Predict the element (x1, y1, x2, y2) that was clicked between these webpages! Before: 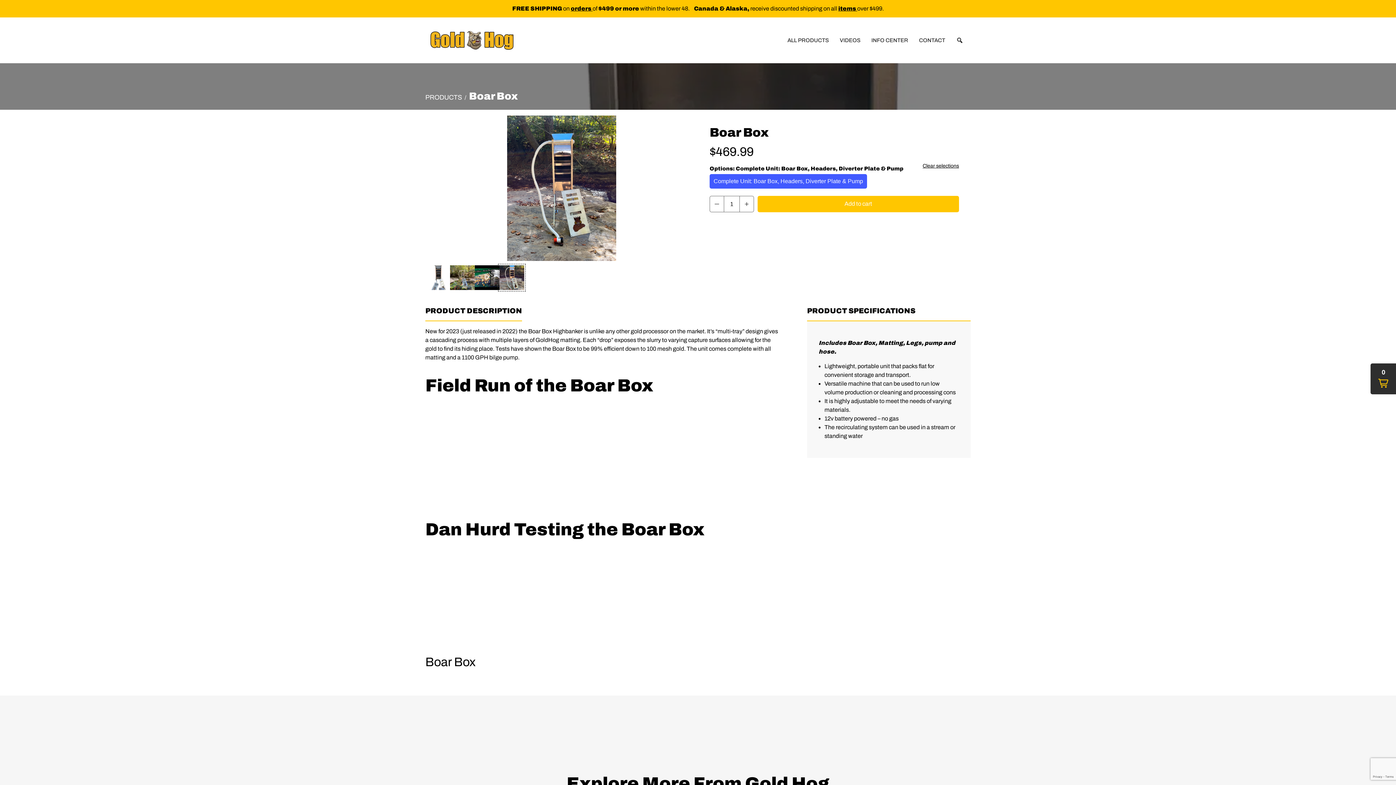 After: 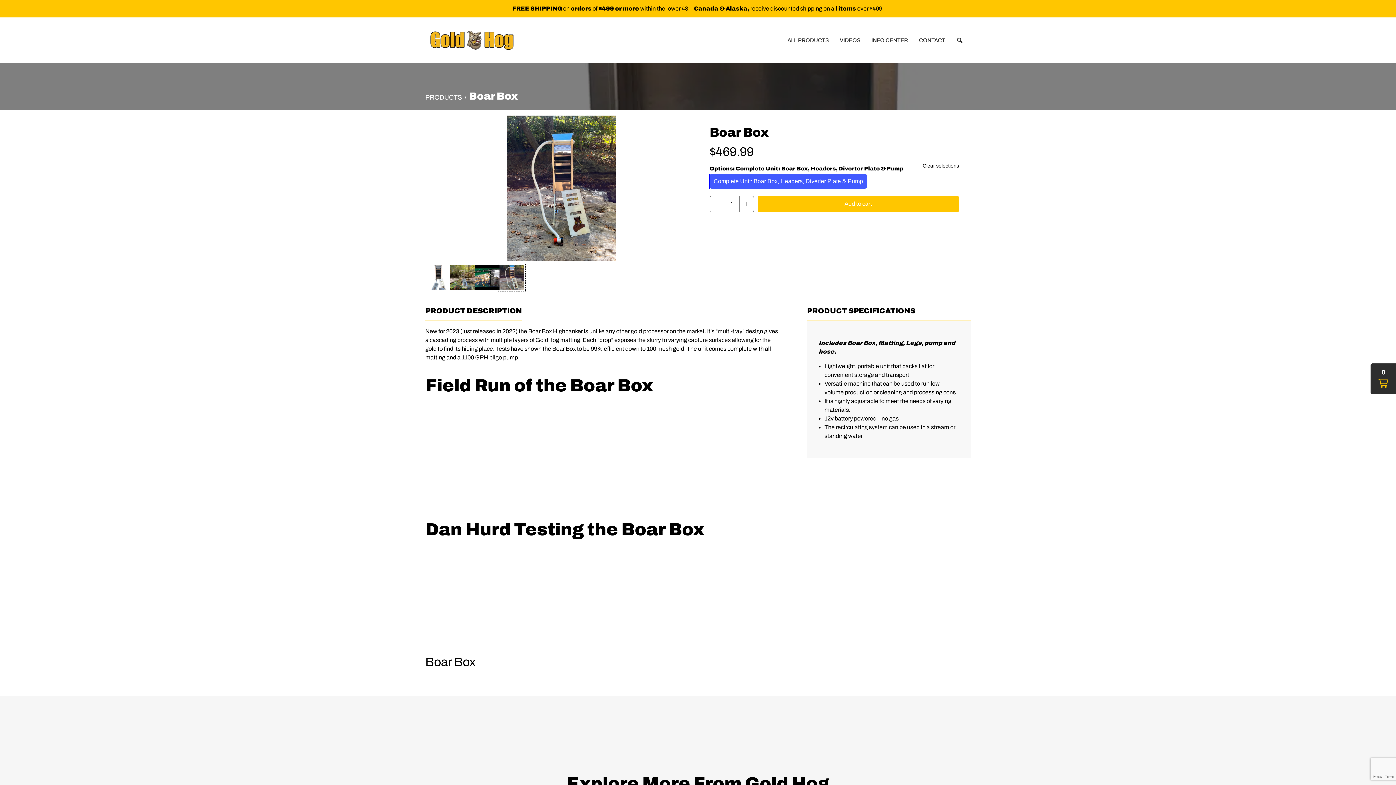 Action: label: Complete Unit: Boar Box, Headers, Diverter Plate & Pump bbox: (709, 174, 867, 188)